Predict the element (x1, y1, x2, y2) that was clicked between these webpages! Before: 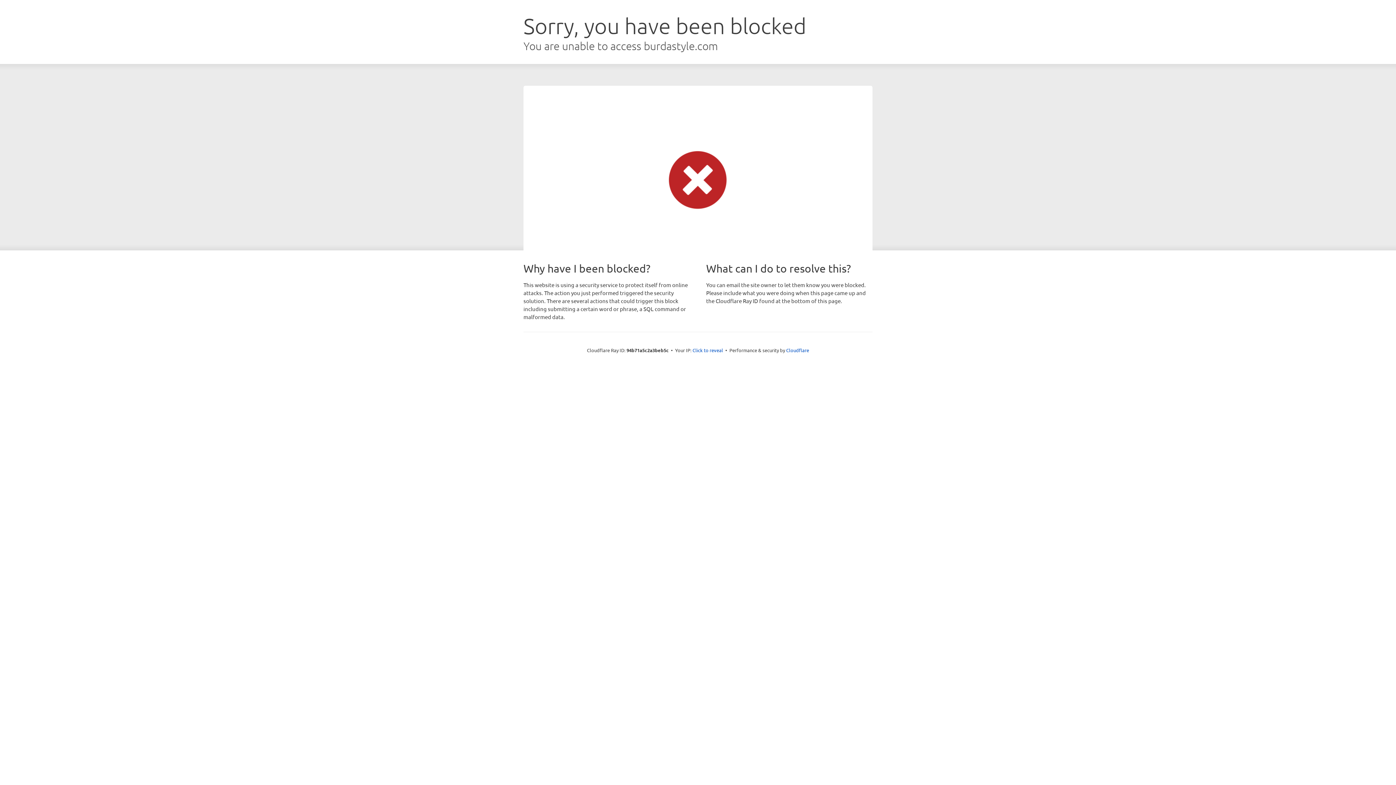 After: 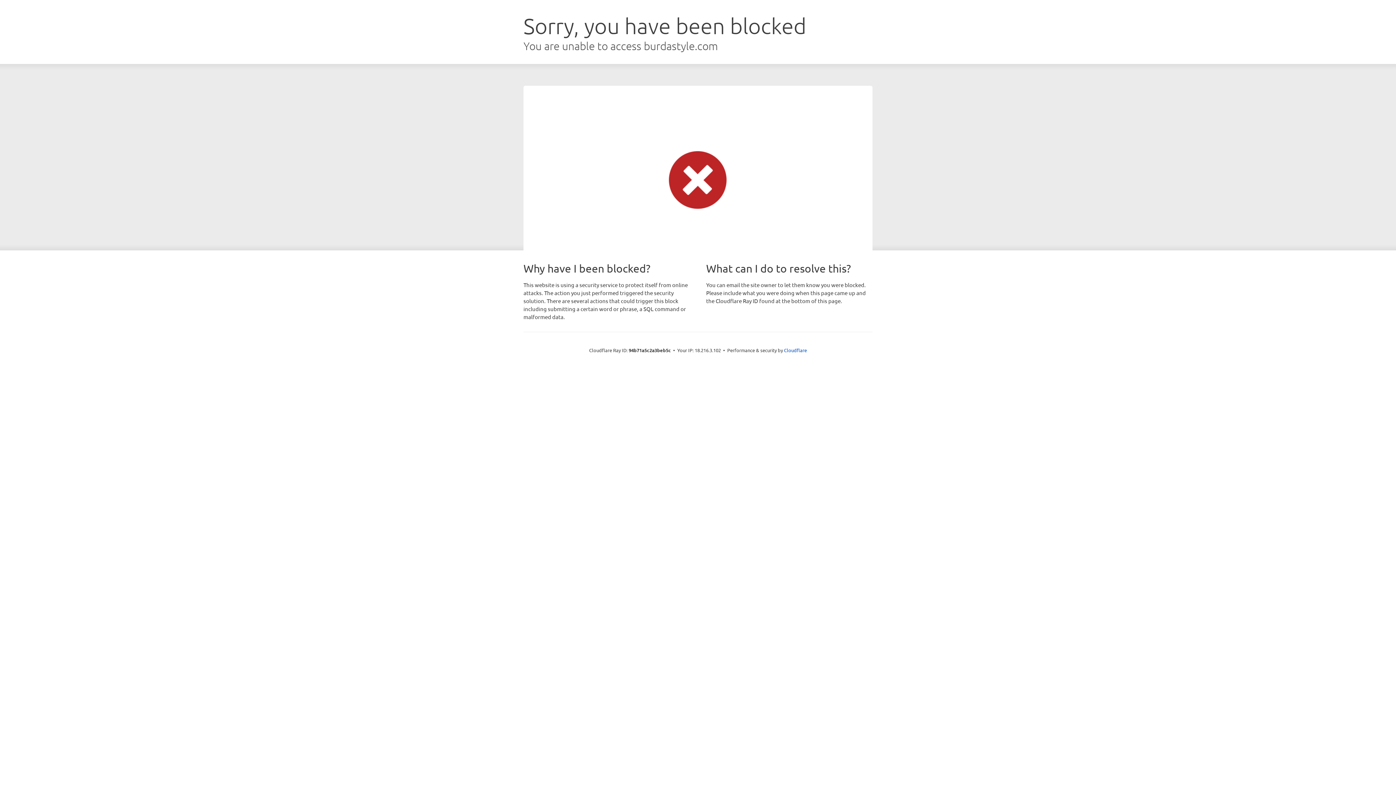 Action: bbox: (692, 346, 723, 353) label: Click to reveal